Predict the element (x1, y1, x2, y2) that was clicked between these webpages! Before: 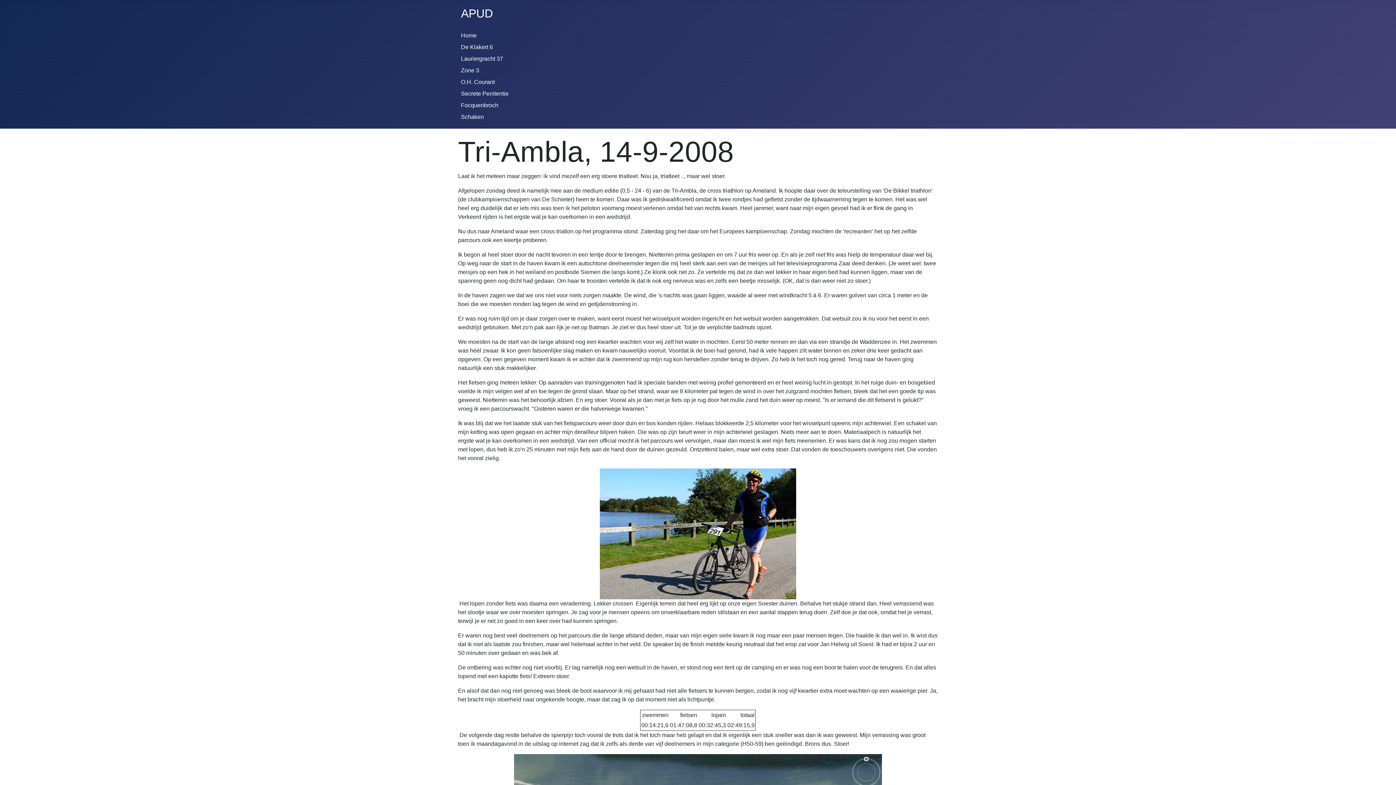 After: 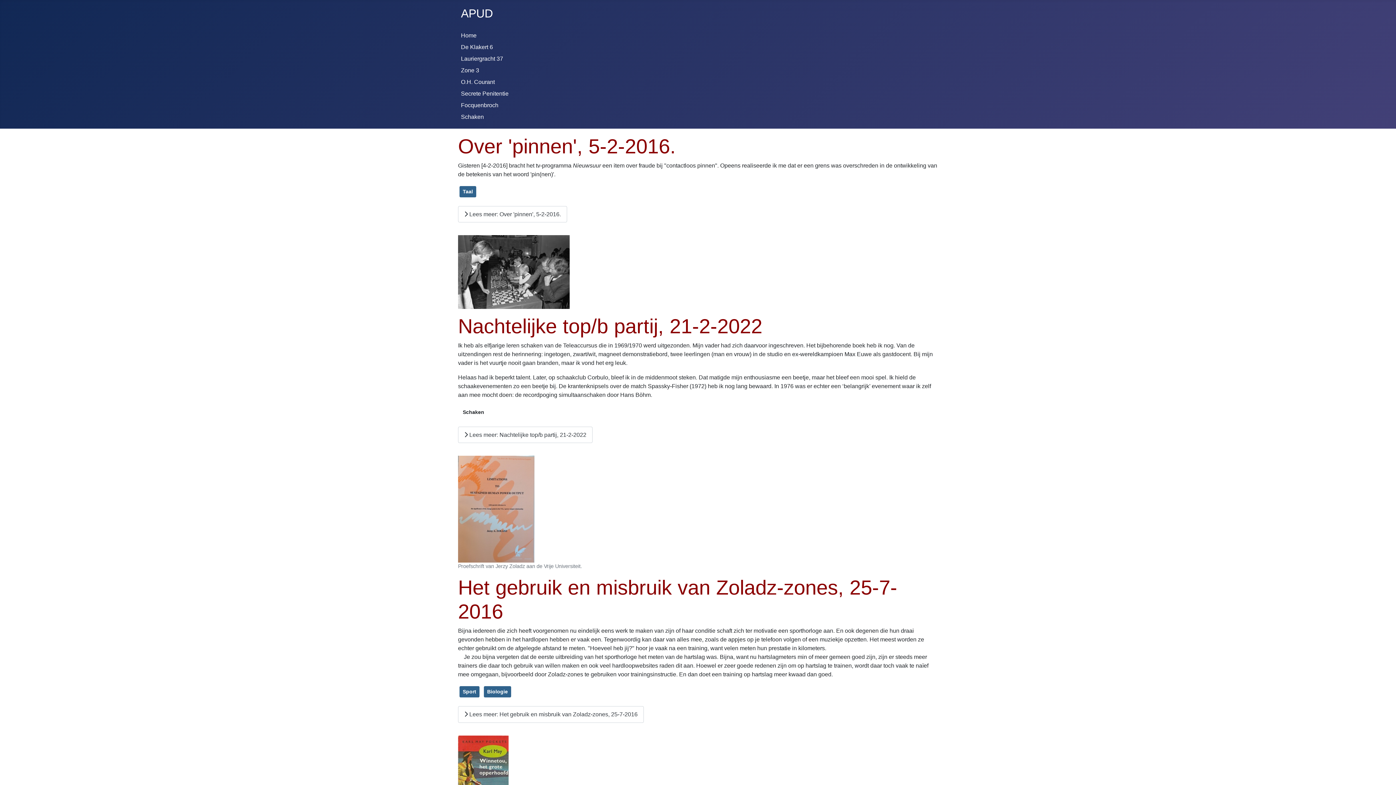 Action: label: APUD bbox: (461, 6, 493, 20)